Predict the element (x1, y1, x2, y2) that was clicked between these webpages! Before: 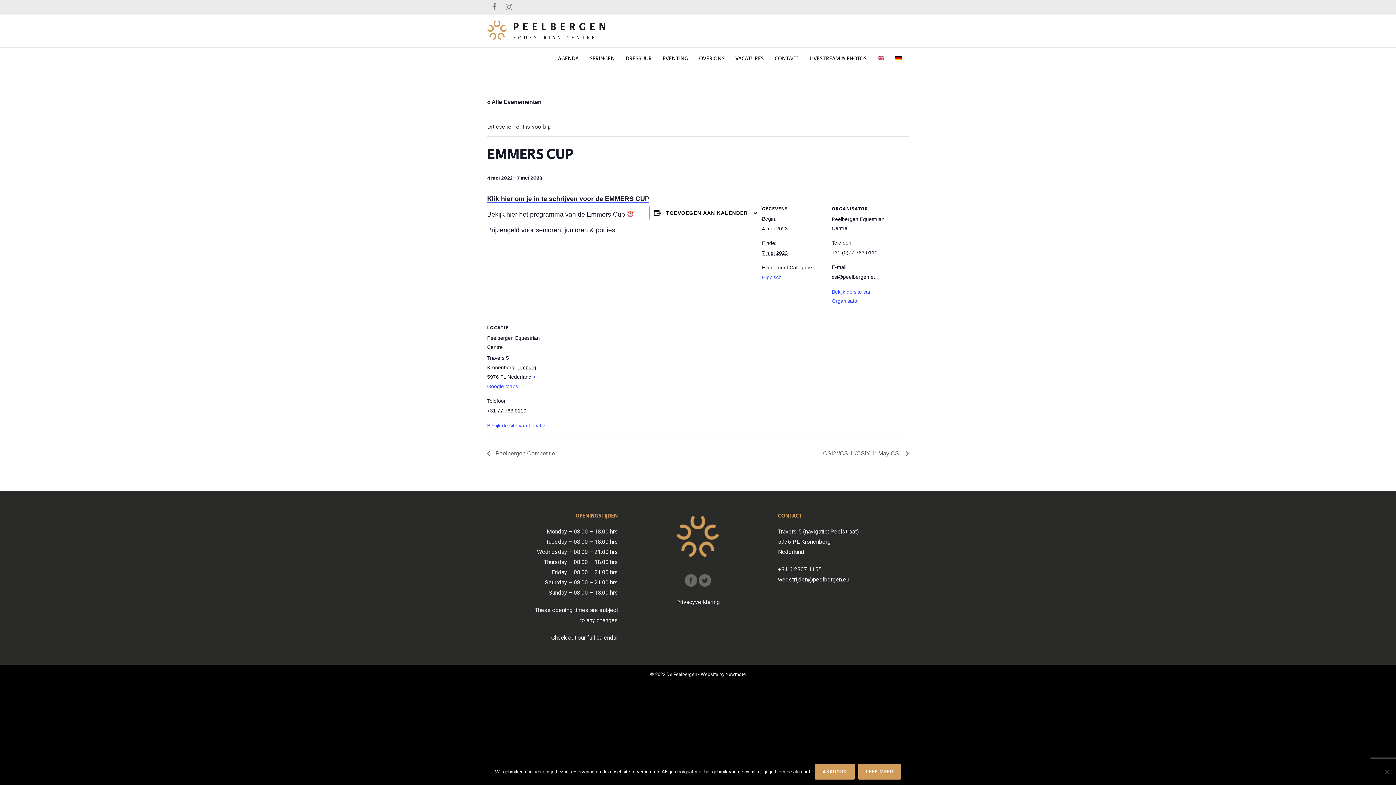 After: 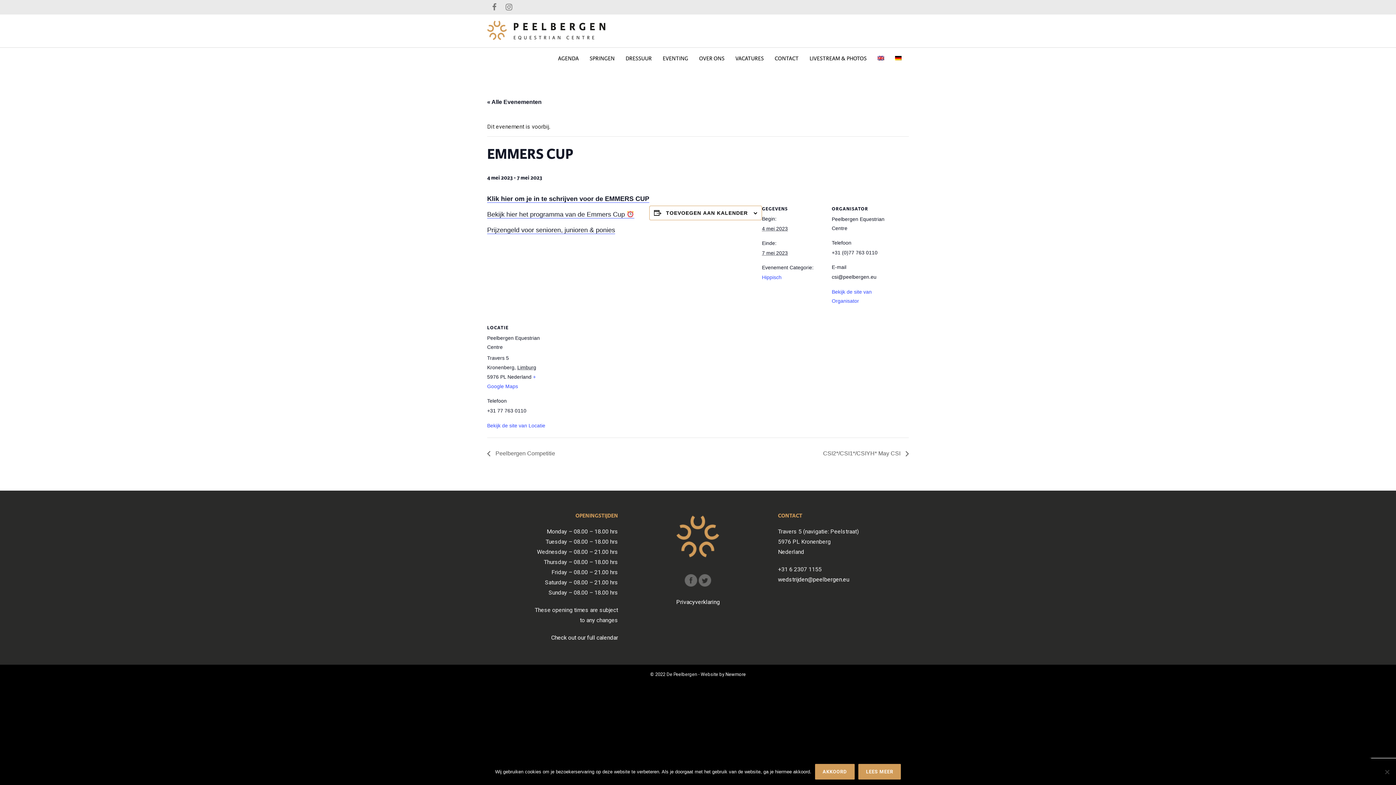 Action: bbox: (778, 576, 849, 583) label: wedstrijden@peelbergen.eu